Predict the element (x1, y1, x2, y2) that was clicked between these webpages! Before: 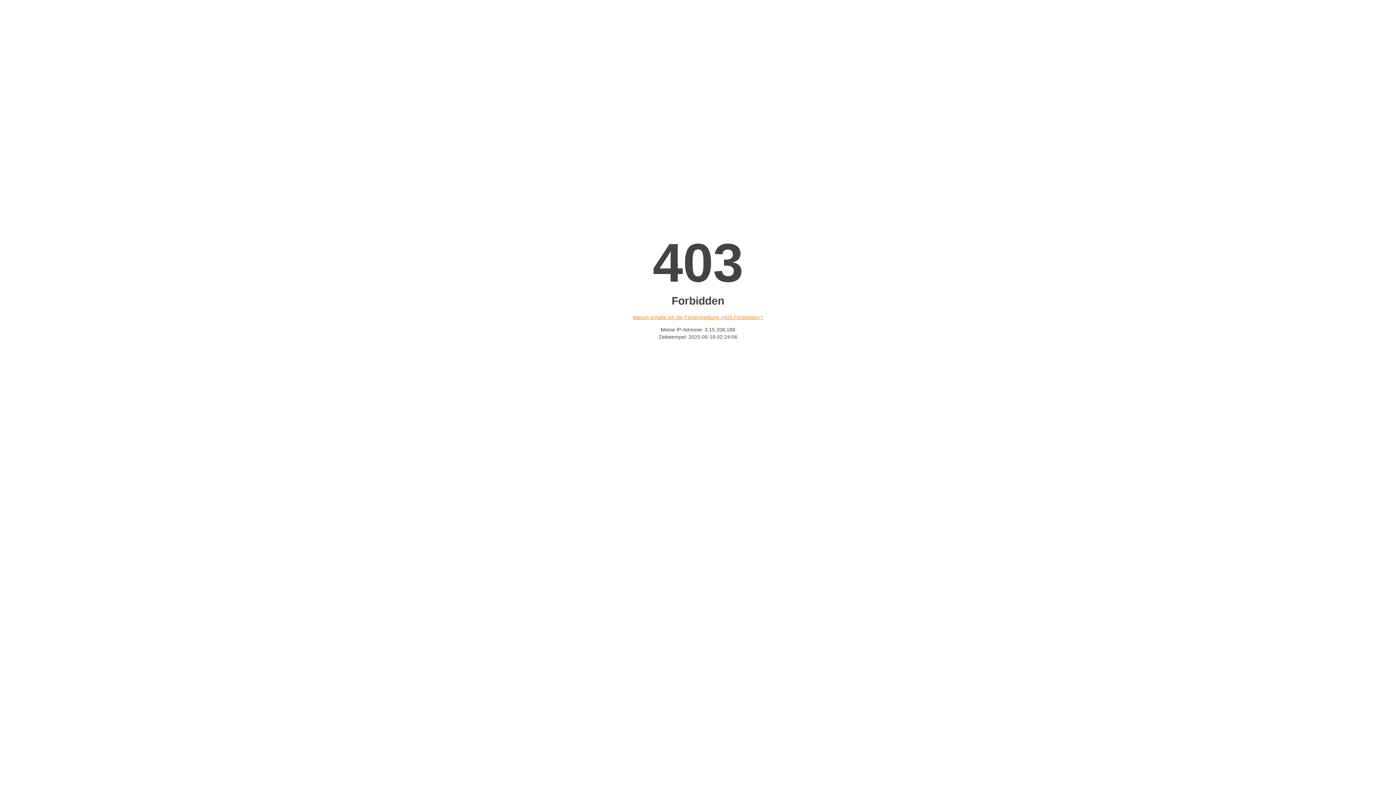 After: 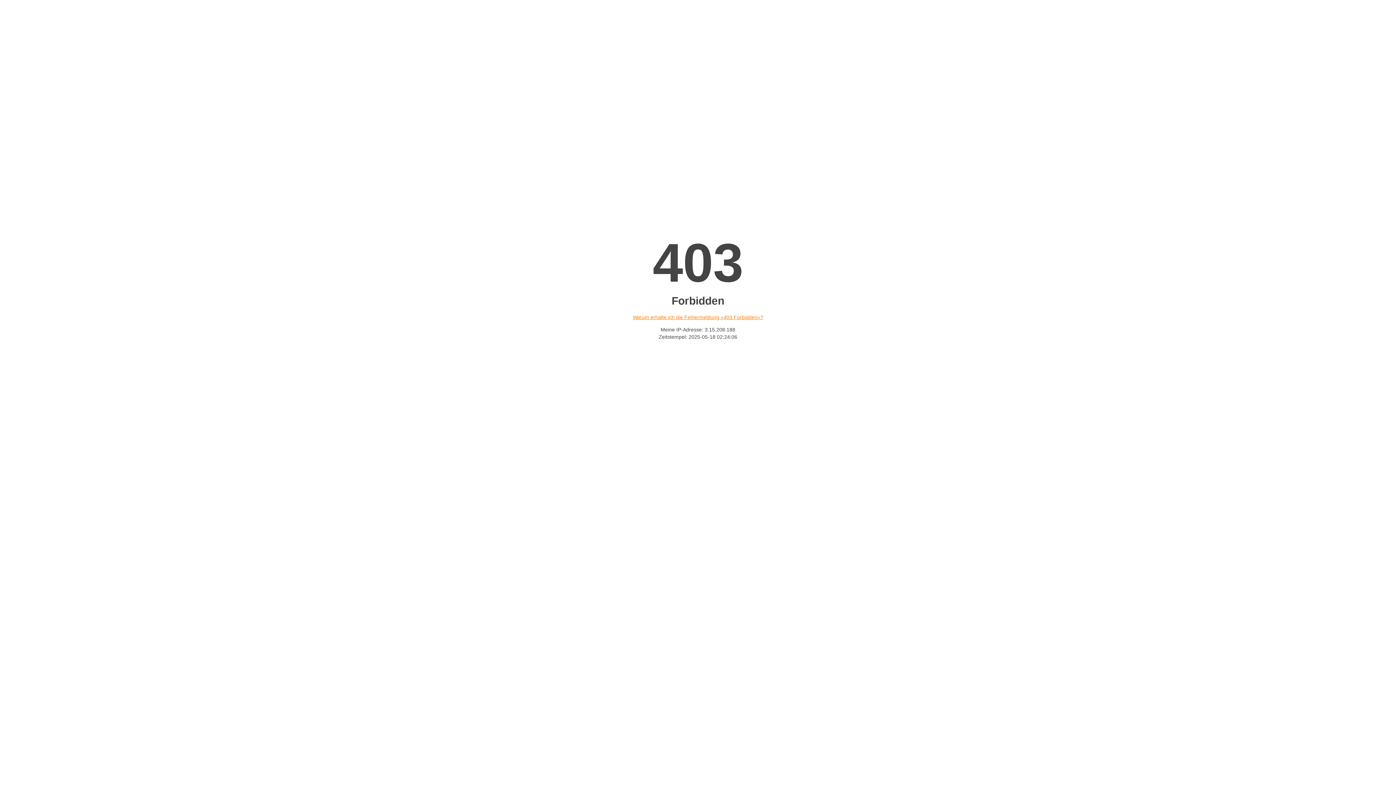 Action: bbox: (632, 314, 763, 320) label: Warum erhalte ich die Fehlermeldung «403 Forbidden»?